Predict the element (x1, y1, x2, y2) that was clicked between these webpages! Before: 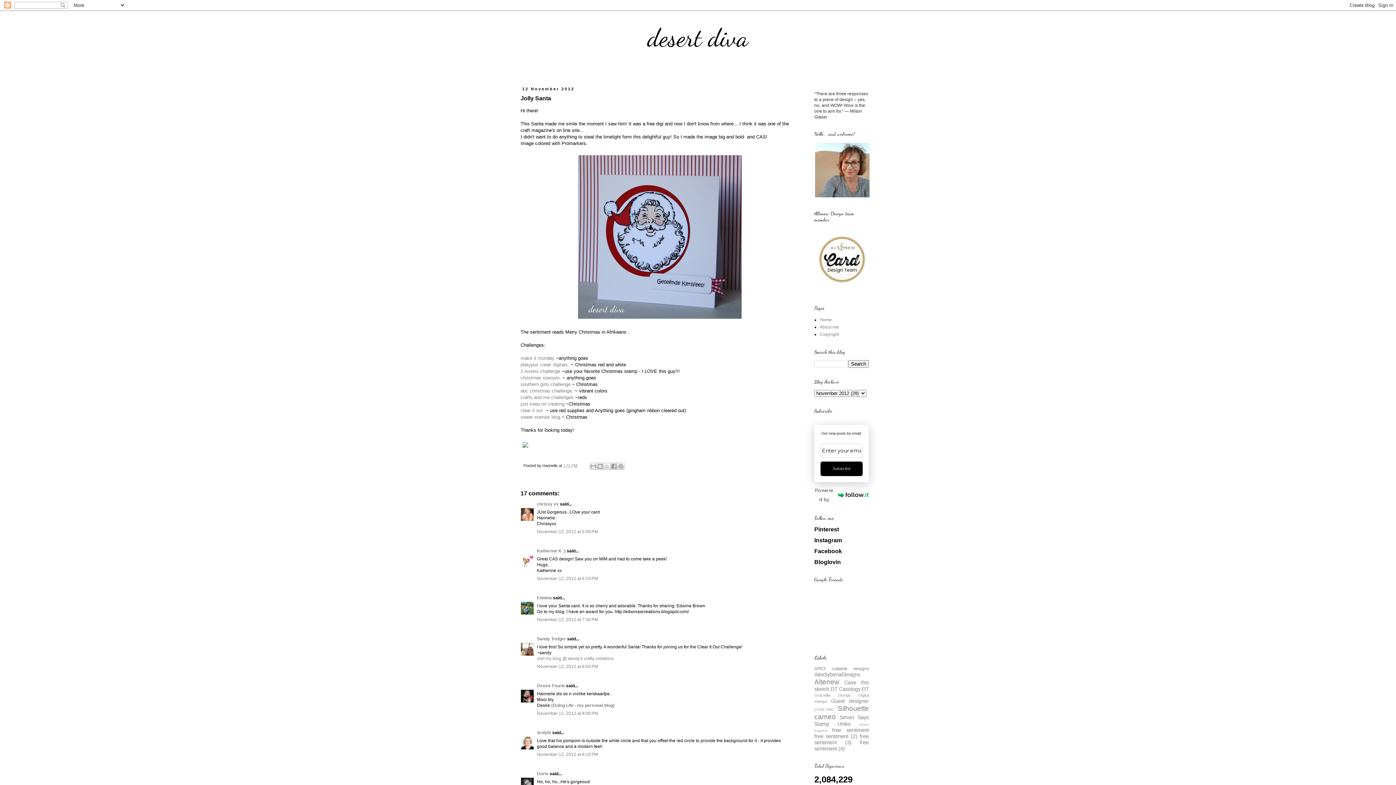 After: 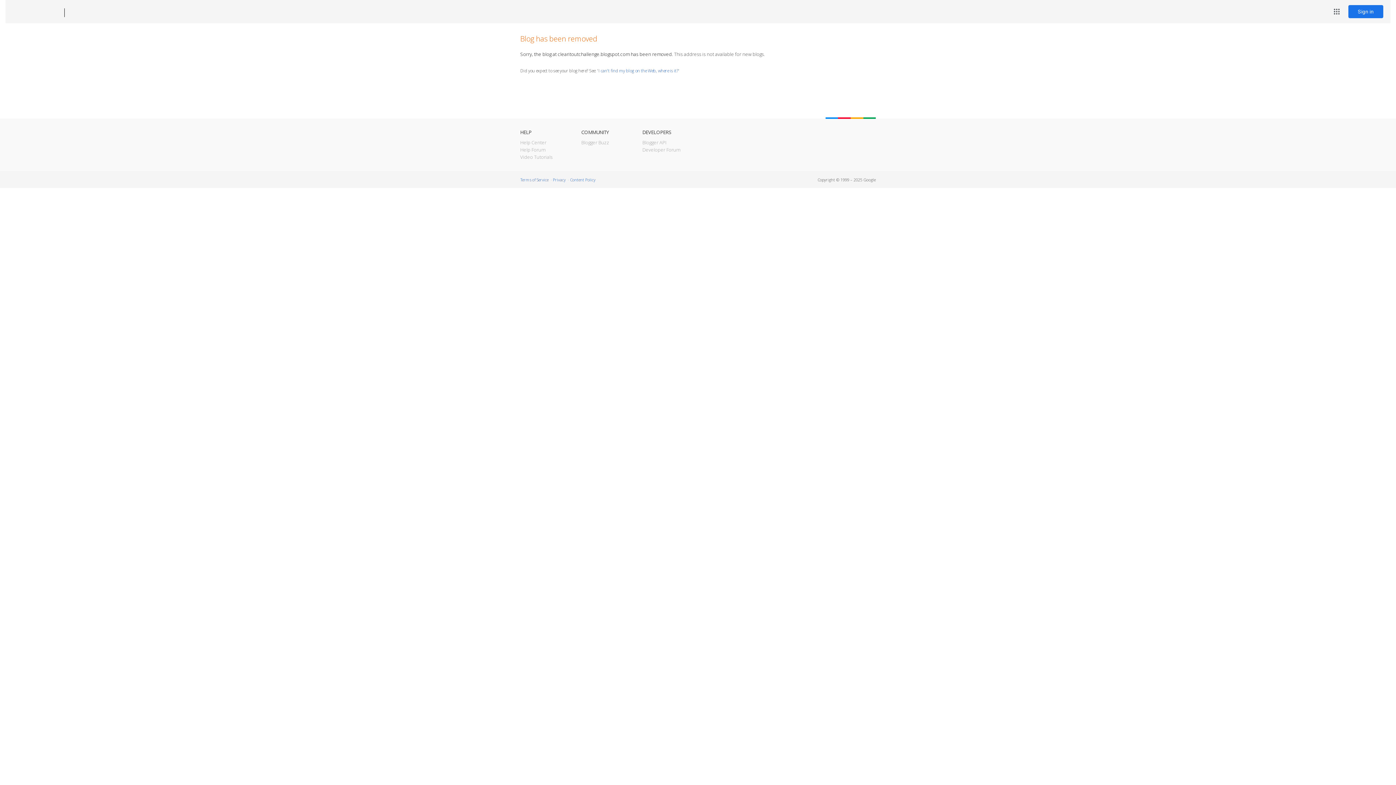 Action: bbox: (520, 408, 544, 413) label: clear it out 